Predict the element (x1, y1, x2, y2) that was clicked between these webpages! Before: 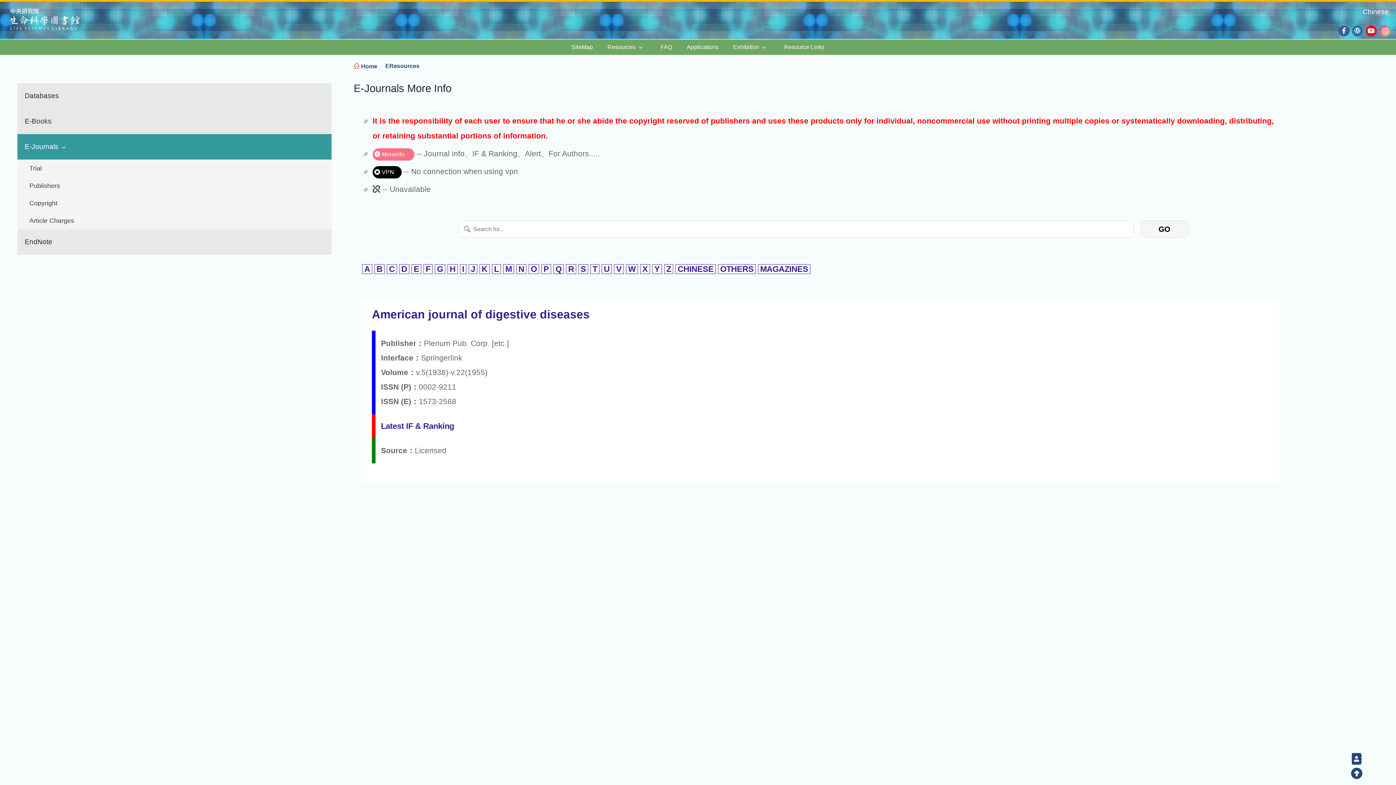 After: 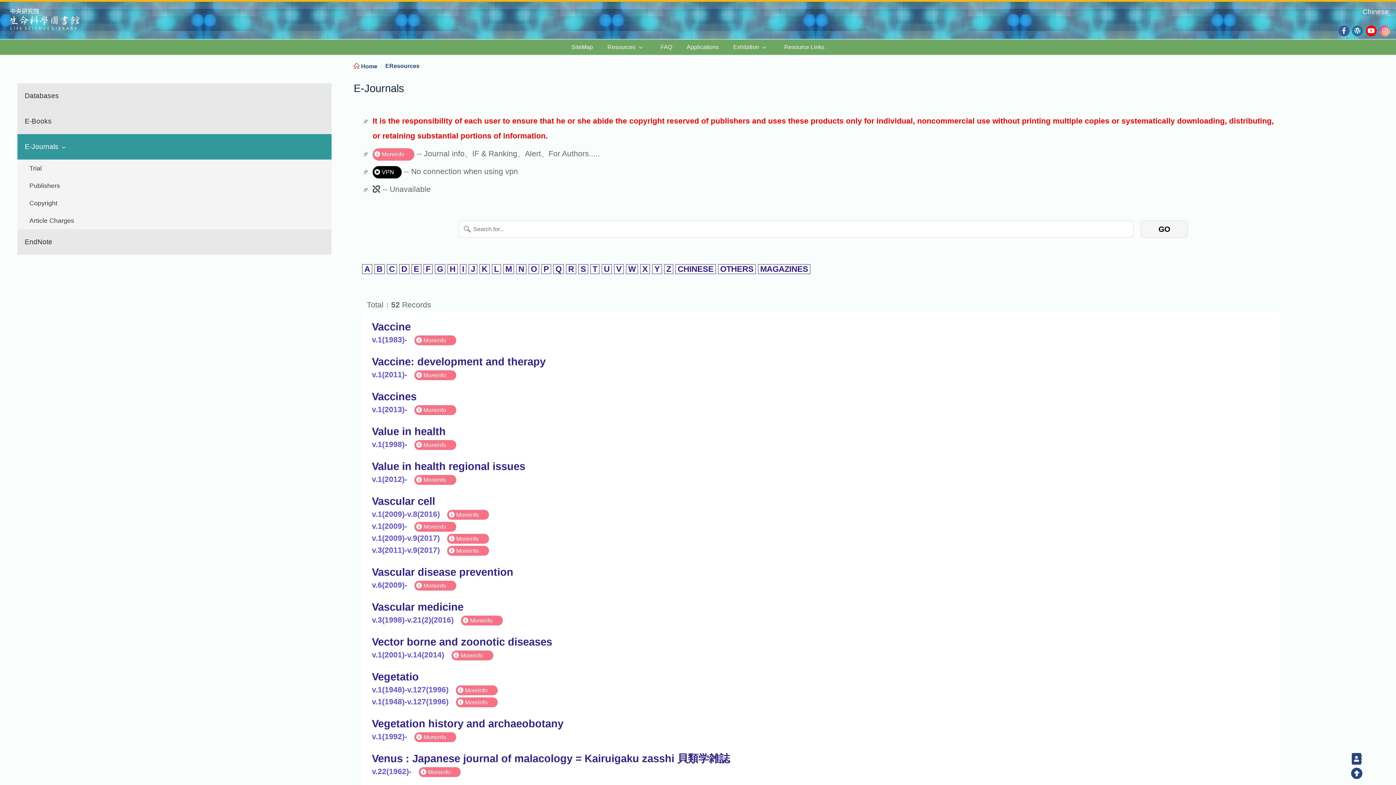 Action: bbox: (614, 264, 624, 274) label: V